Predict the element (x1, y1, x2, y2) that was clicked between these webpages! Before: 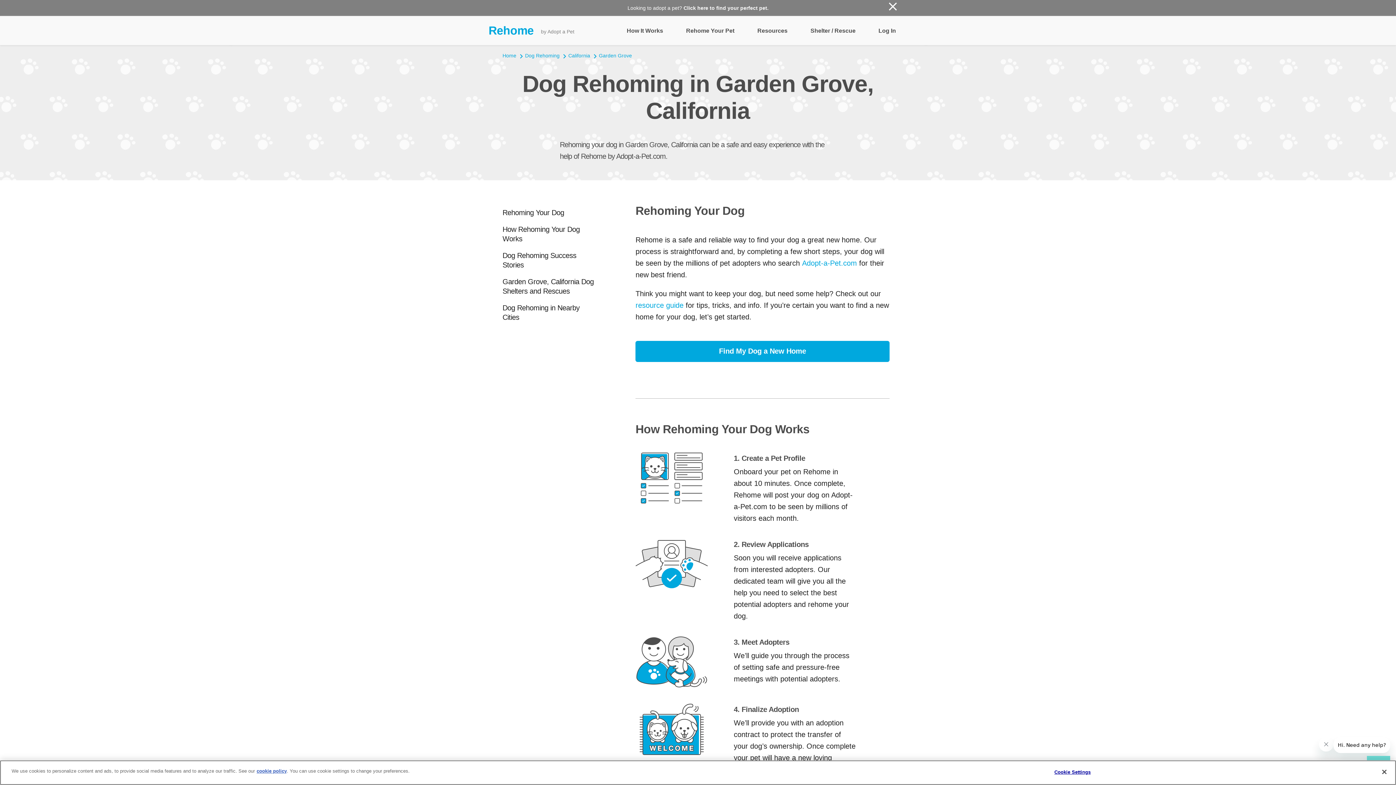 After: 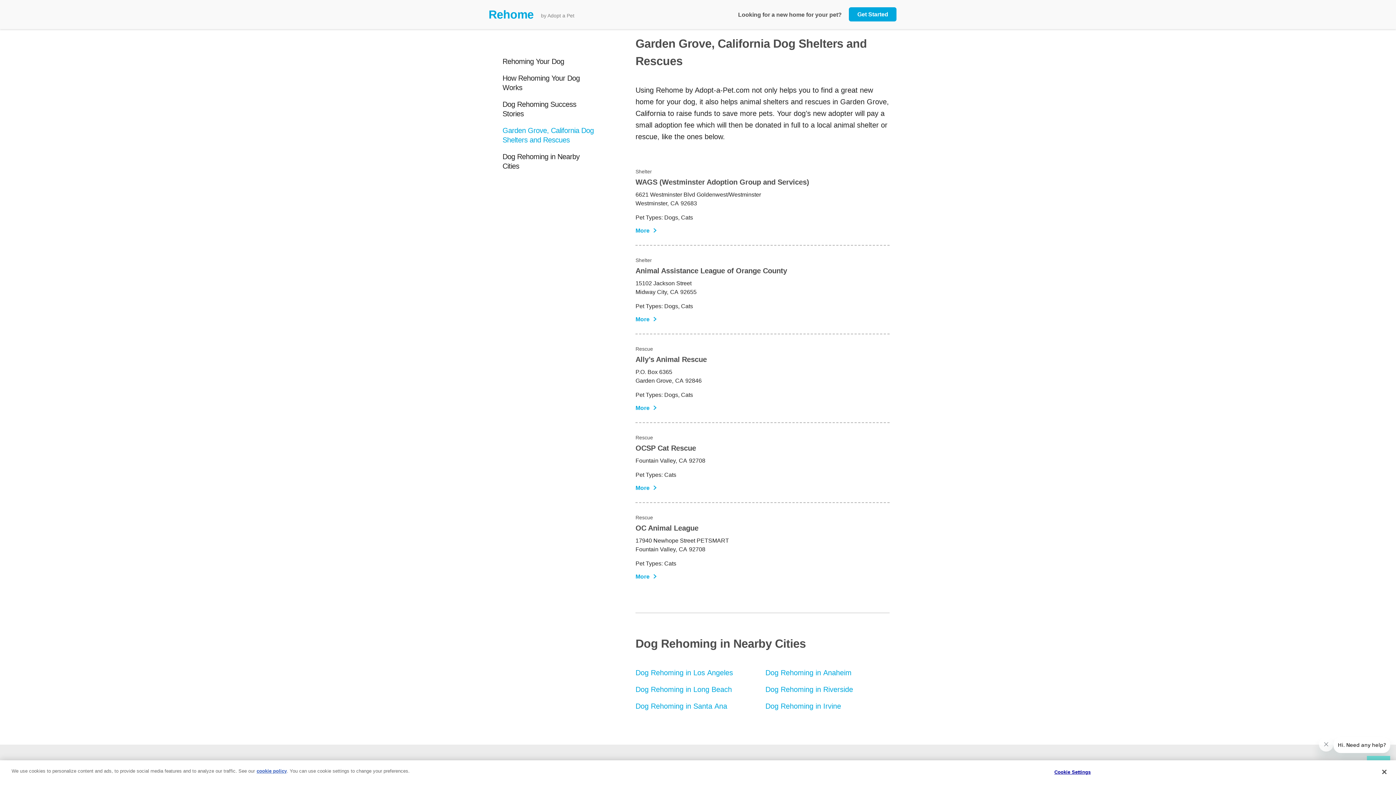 Action: bbox: (502, 279, 593, 294) label: Garden Grove, California Dog Shelters and Rescues